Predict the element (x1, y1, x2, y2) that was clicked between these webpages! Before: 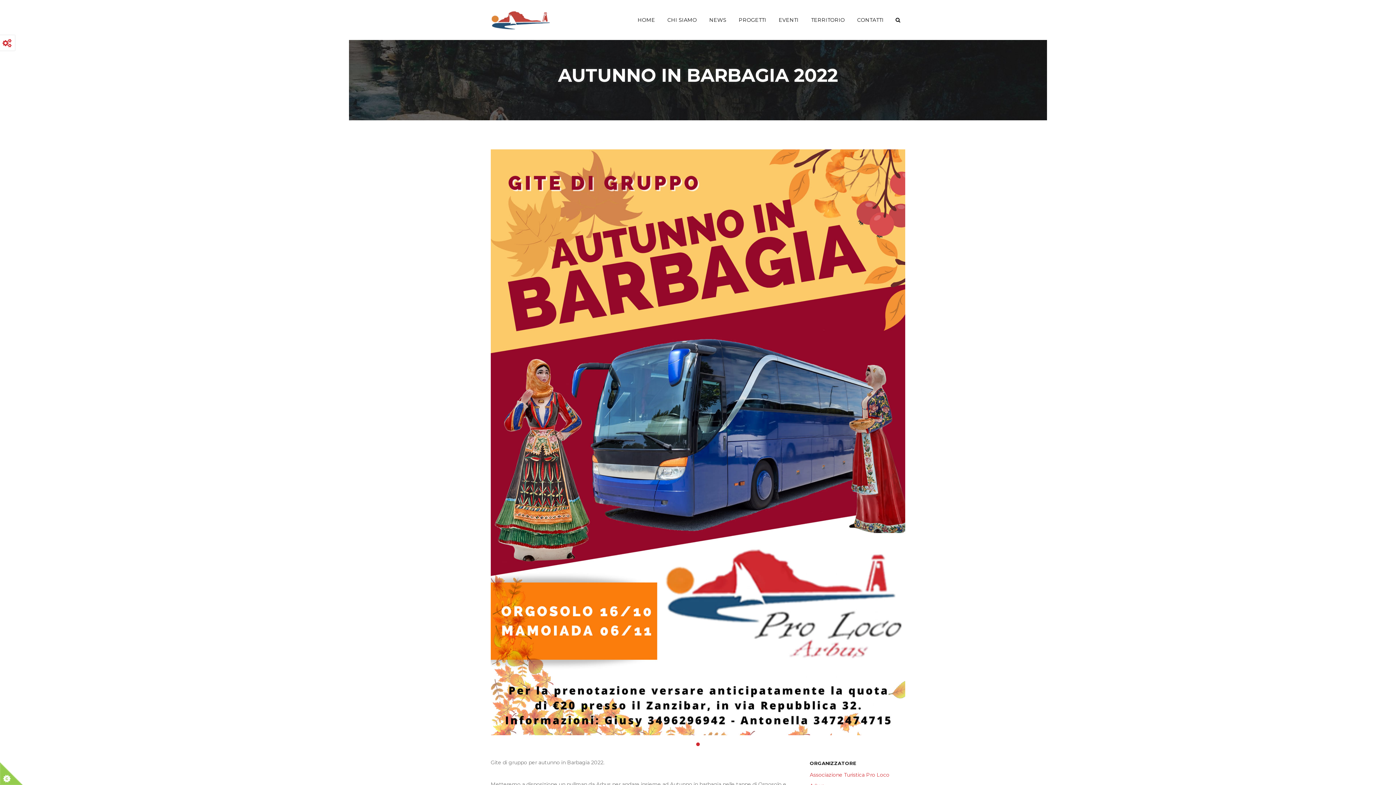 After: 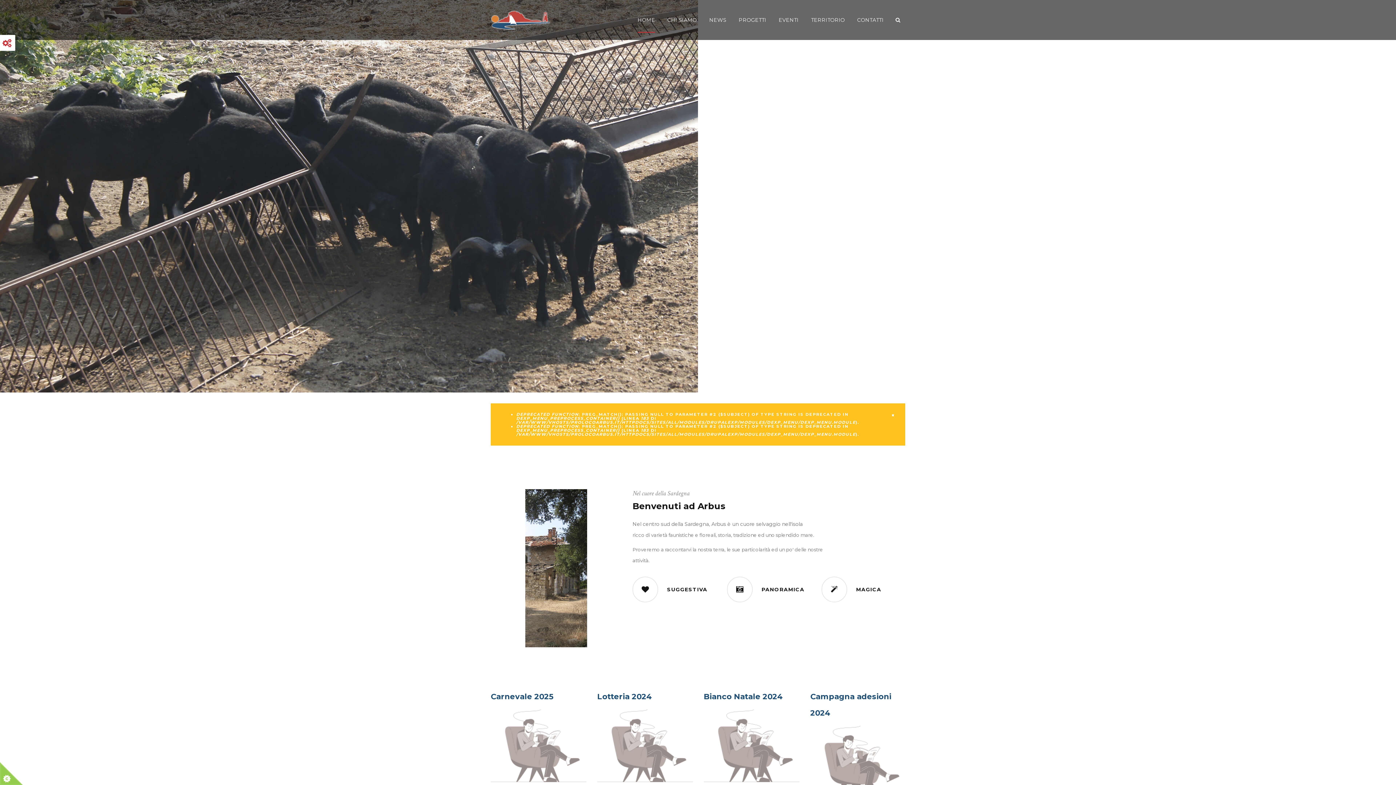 Action: label: HOME bbox: (637, 0, 655, 40)